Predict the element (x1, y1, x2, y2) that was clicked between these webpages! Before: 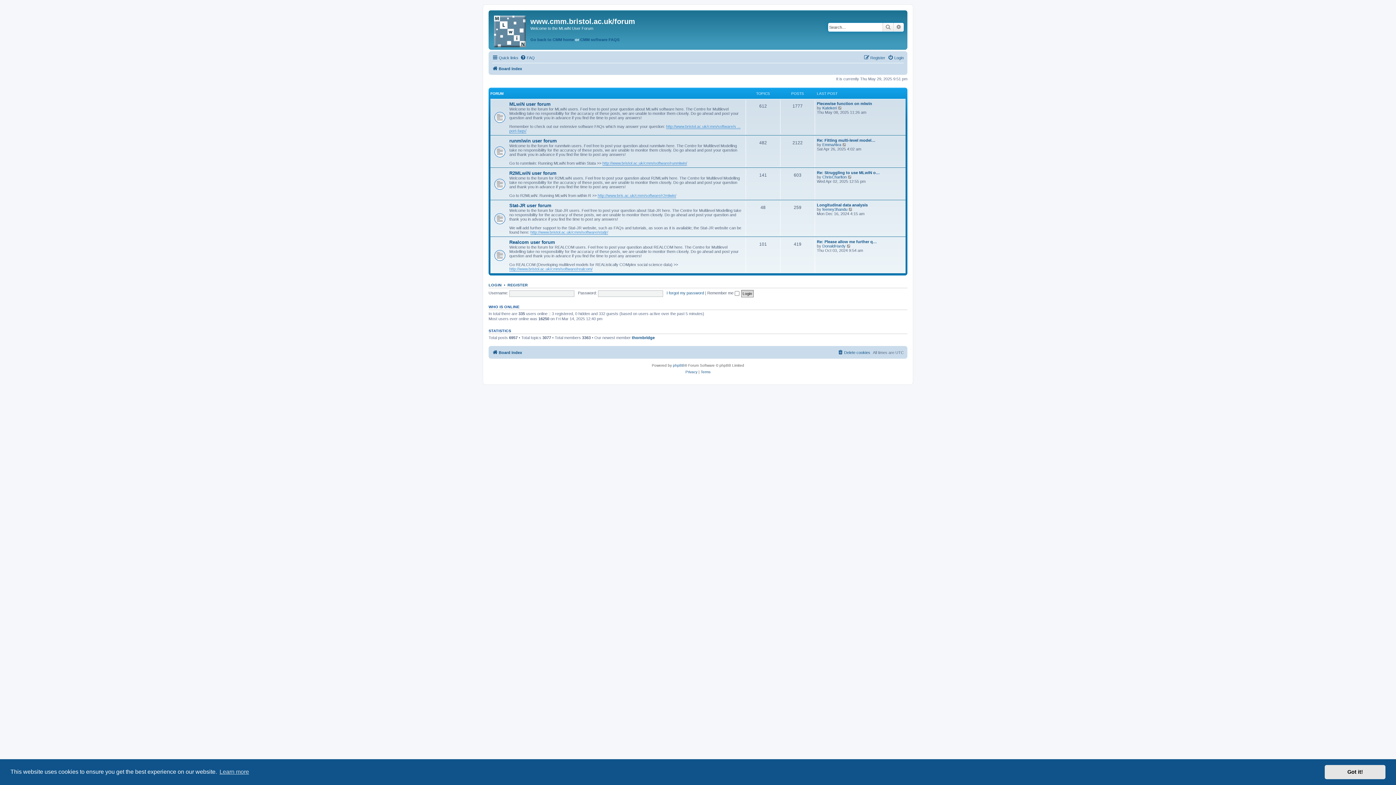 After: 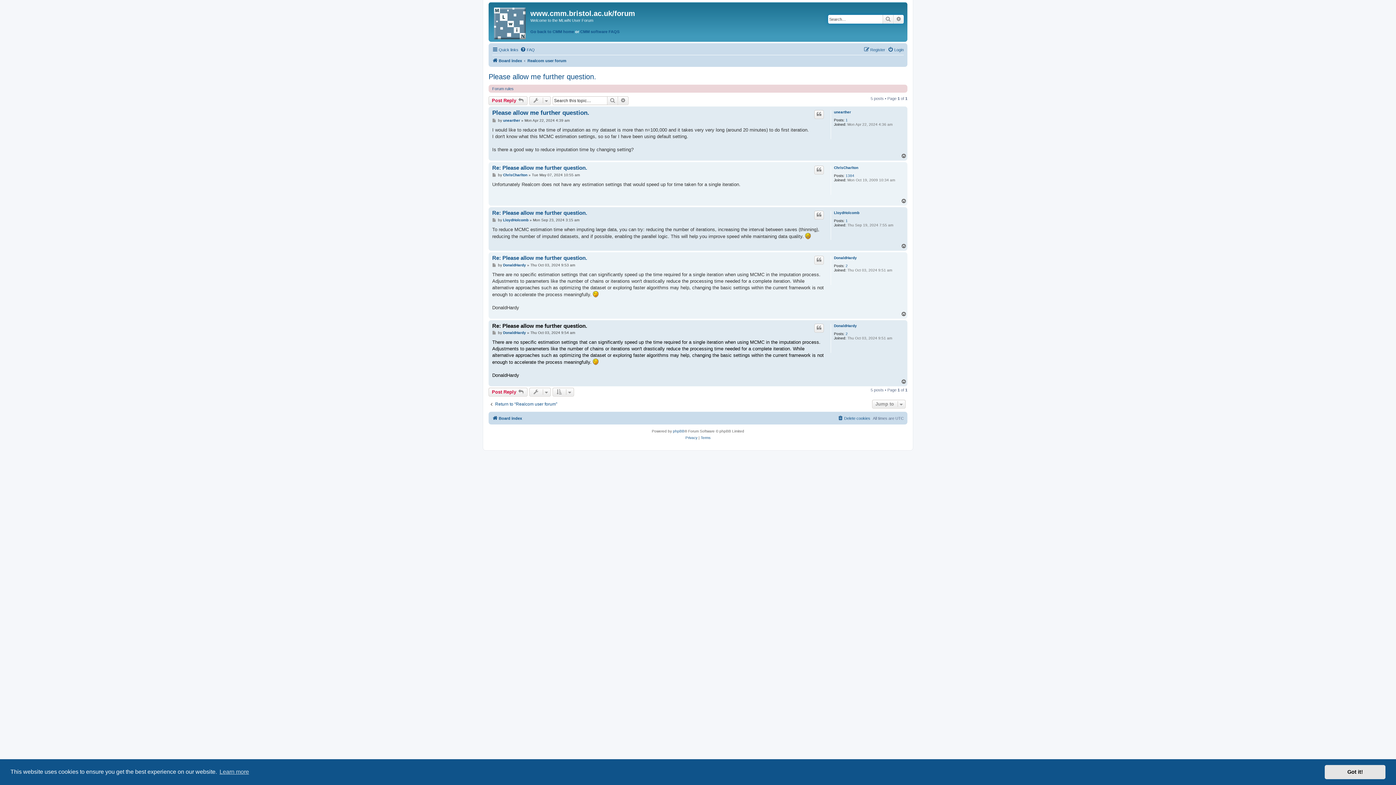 Action: label: Re: Please allow me further q… bbox: (817, 239, 877, 243)